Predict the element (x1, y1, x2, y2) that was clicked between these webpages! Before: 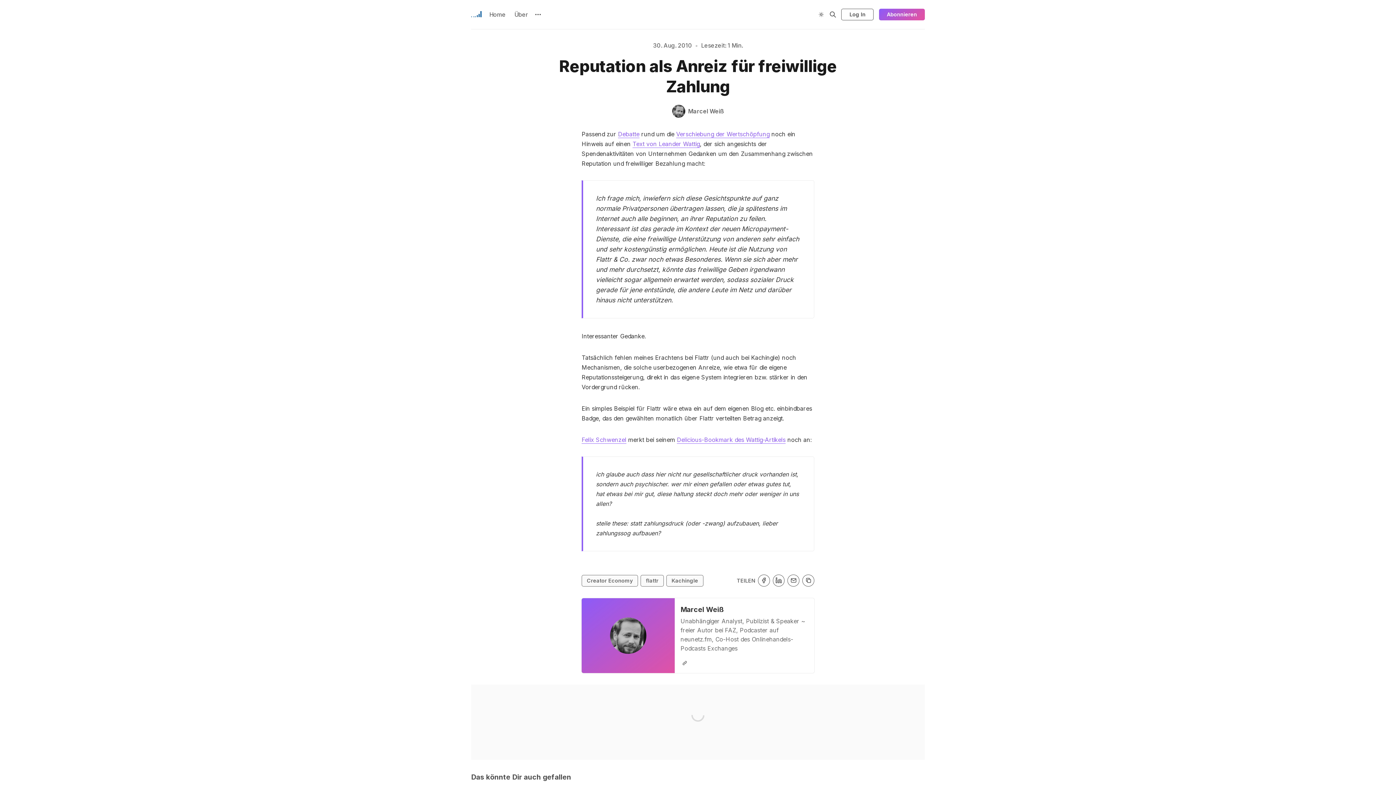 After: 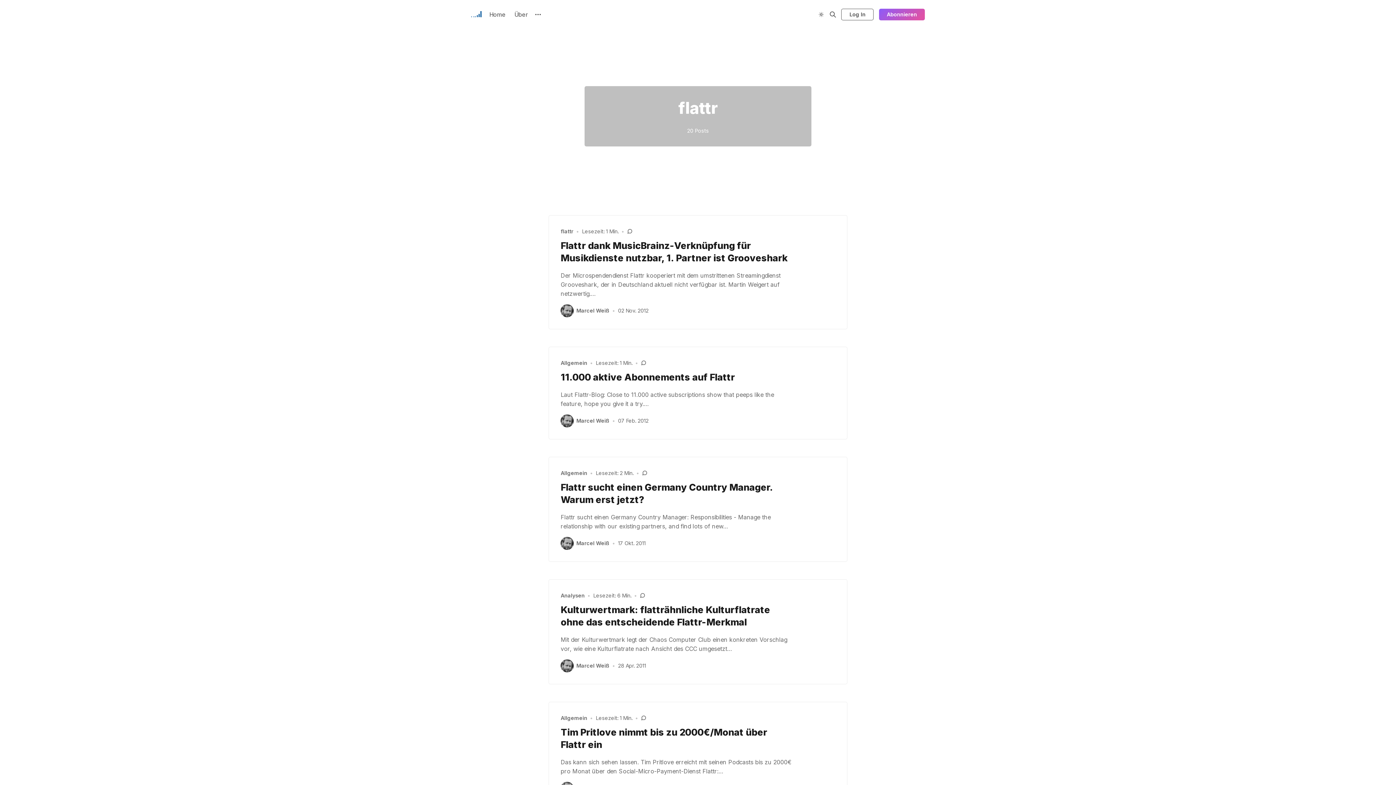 Action: bbox: (640, 575, 663, 586) label: flattr